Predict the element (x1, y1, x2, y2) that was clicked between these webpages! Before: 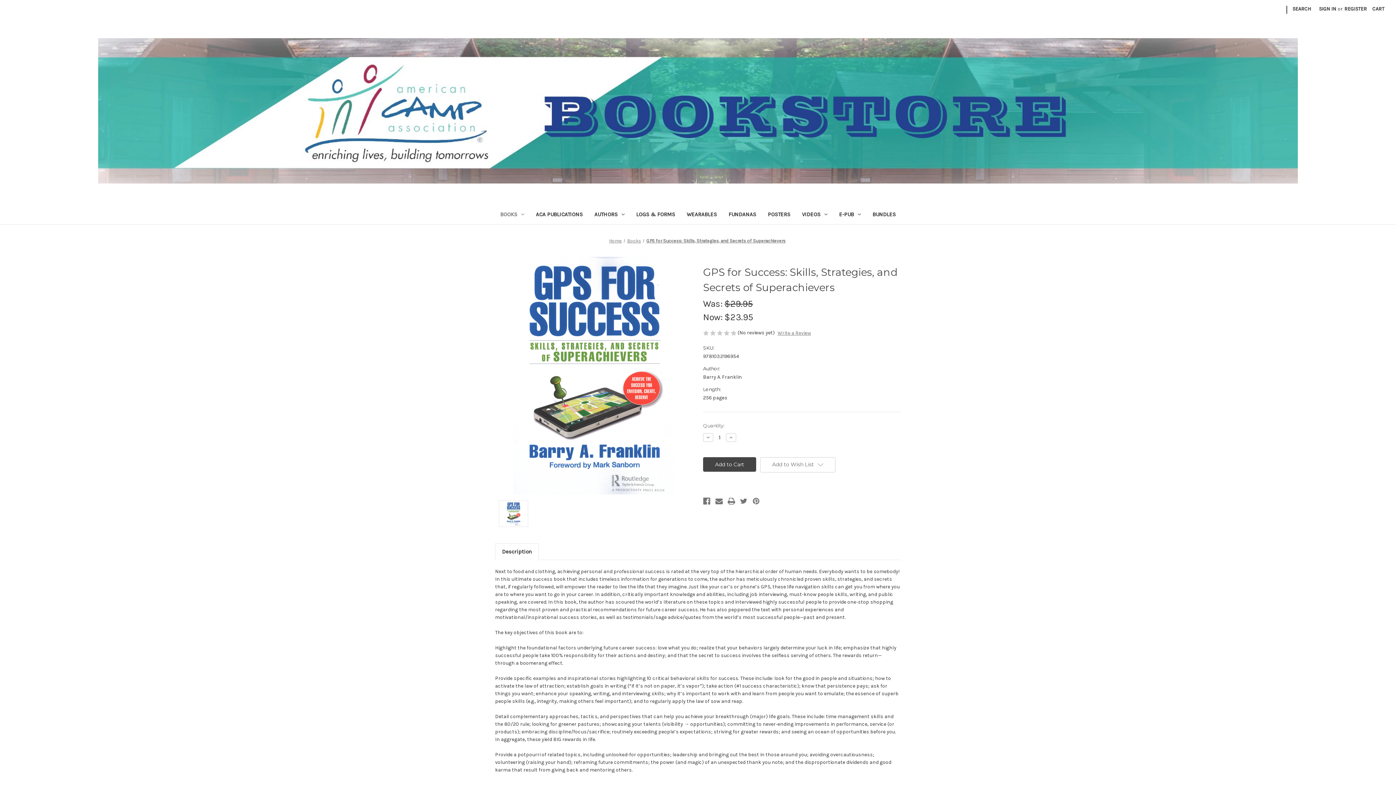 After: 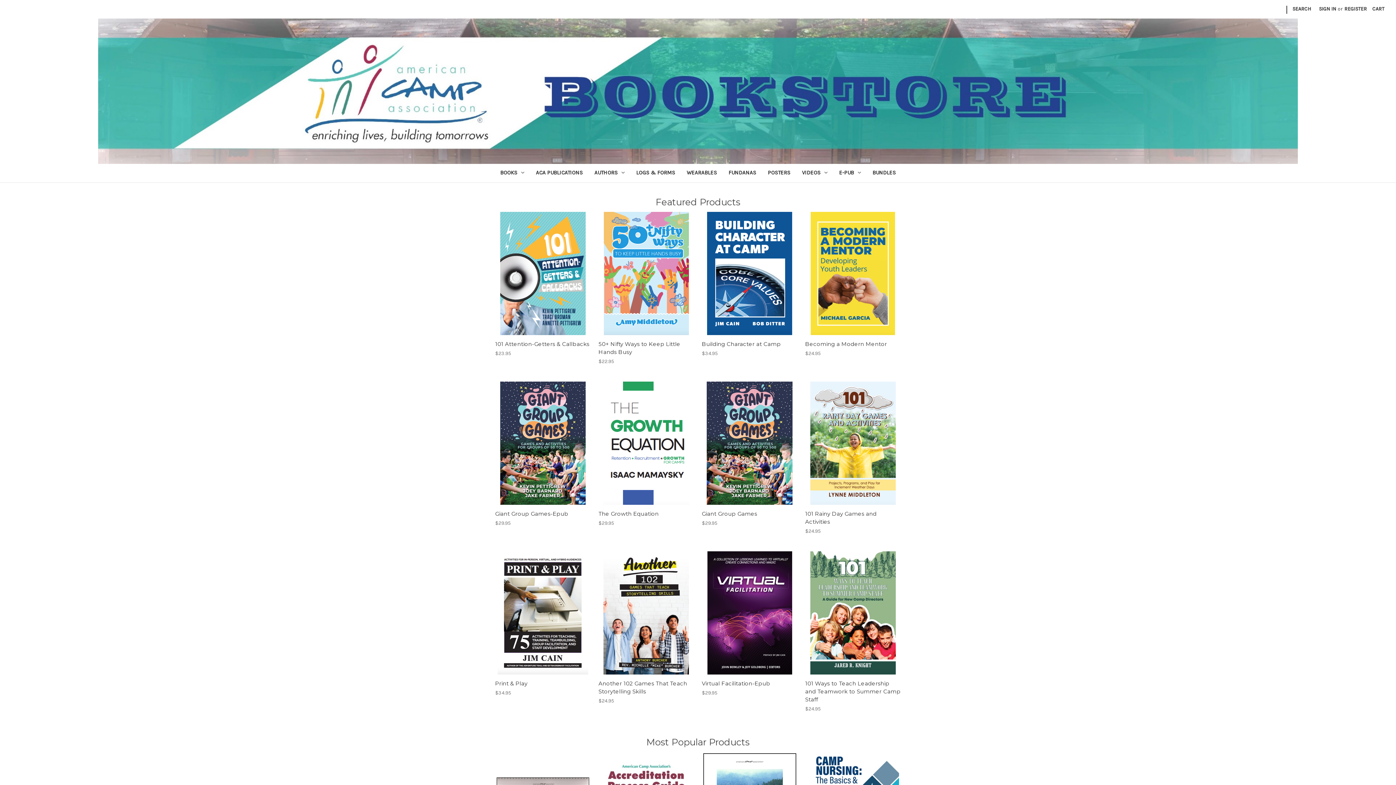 Action: label: Home bbox: (609, 238, 621, 243)